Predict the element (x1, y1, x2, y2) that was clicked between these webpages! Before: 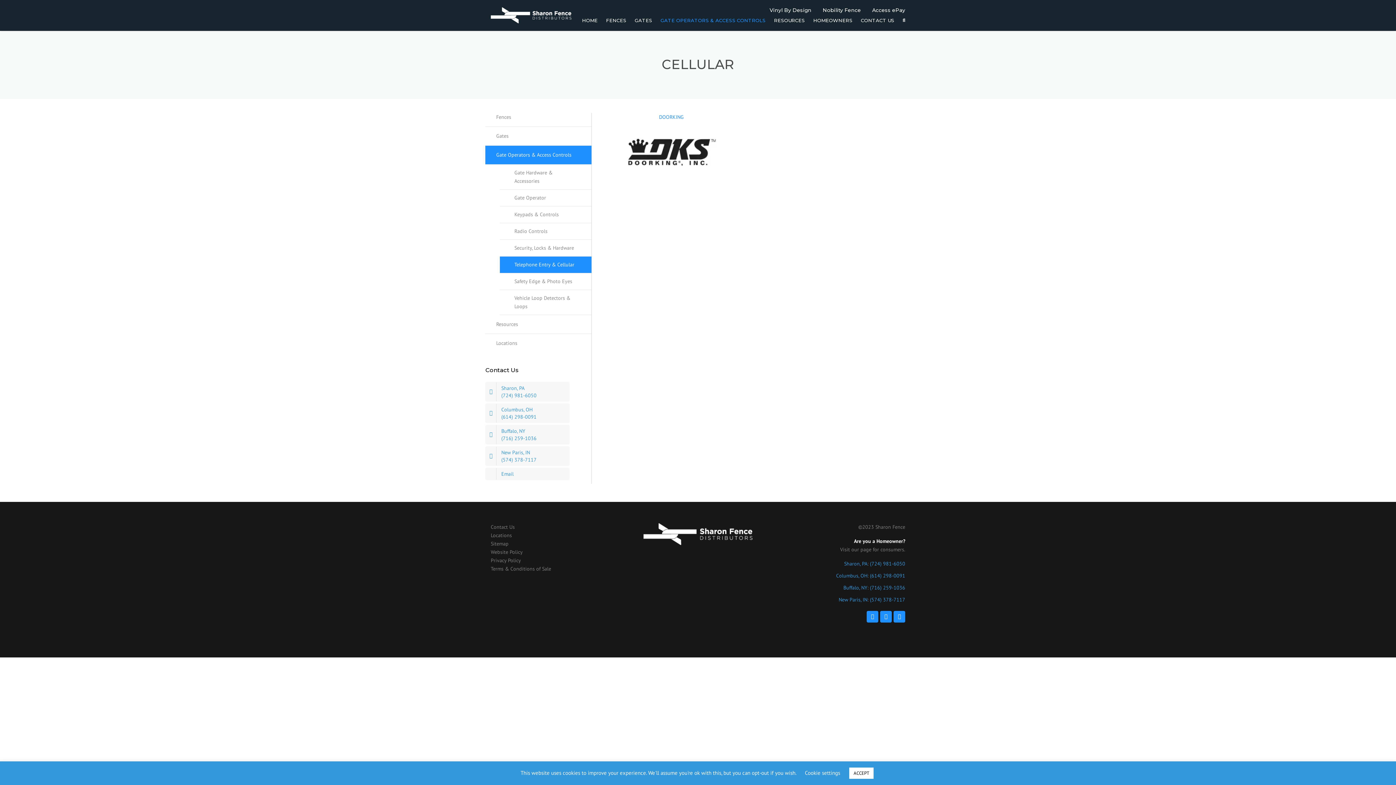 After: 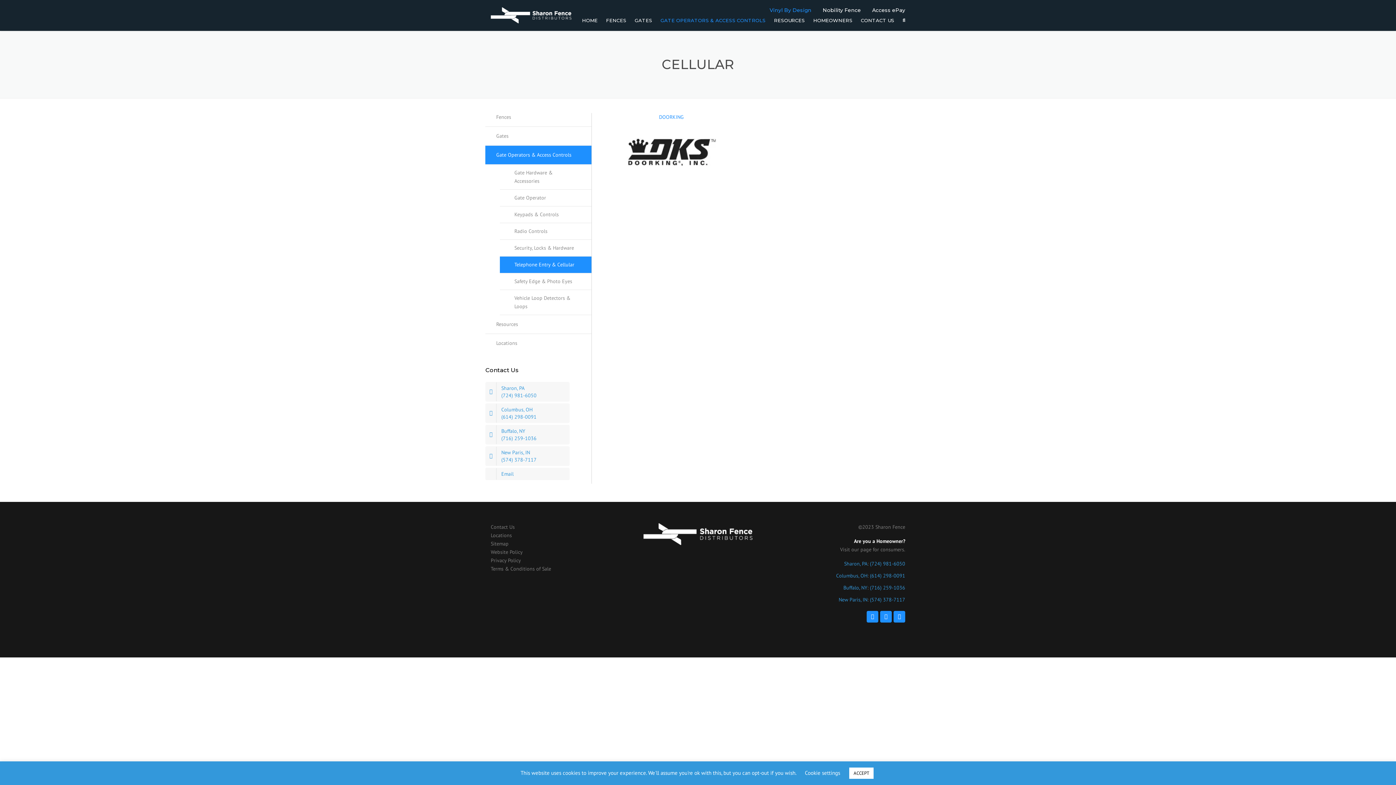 Action: bbox: (769, 6, 821, 13) label: Vinyl By Design